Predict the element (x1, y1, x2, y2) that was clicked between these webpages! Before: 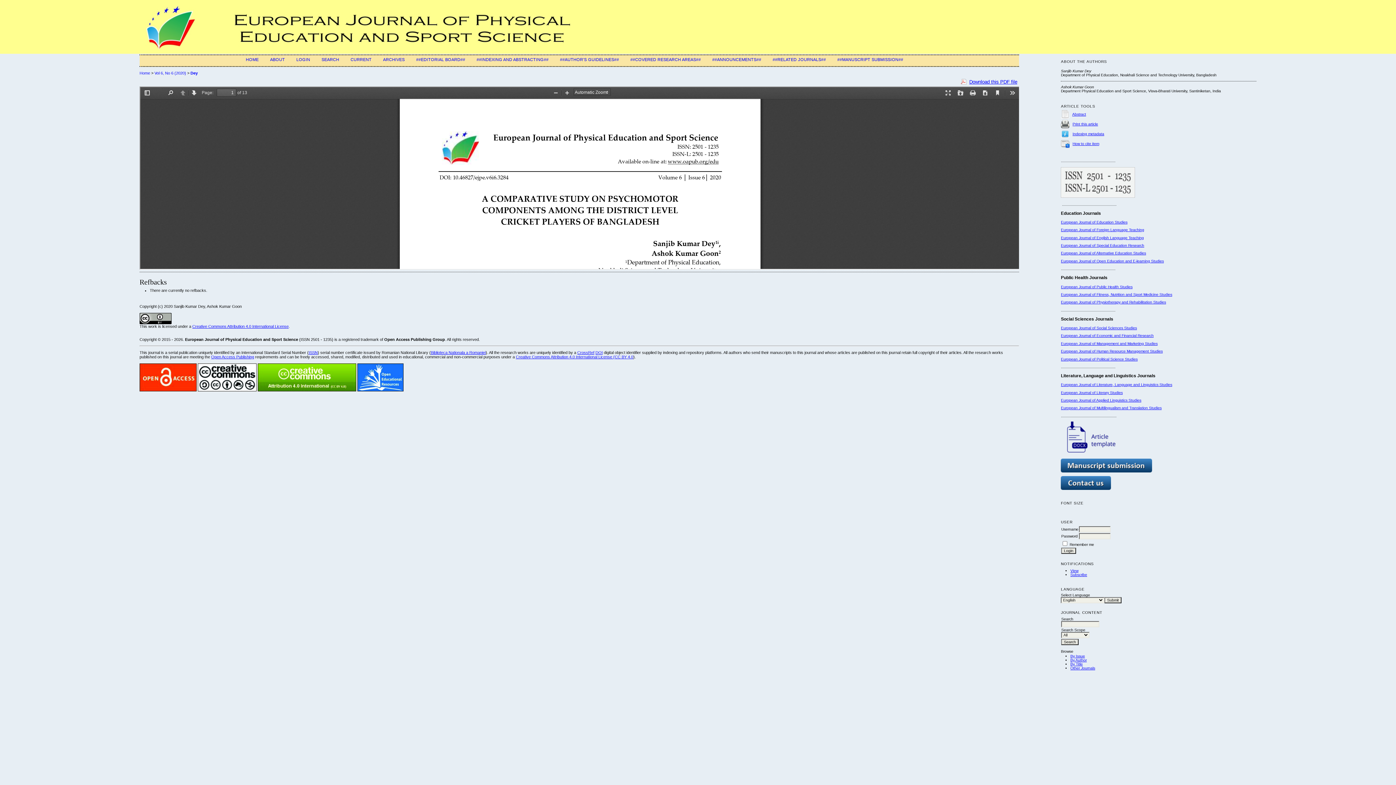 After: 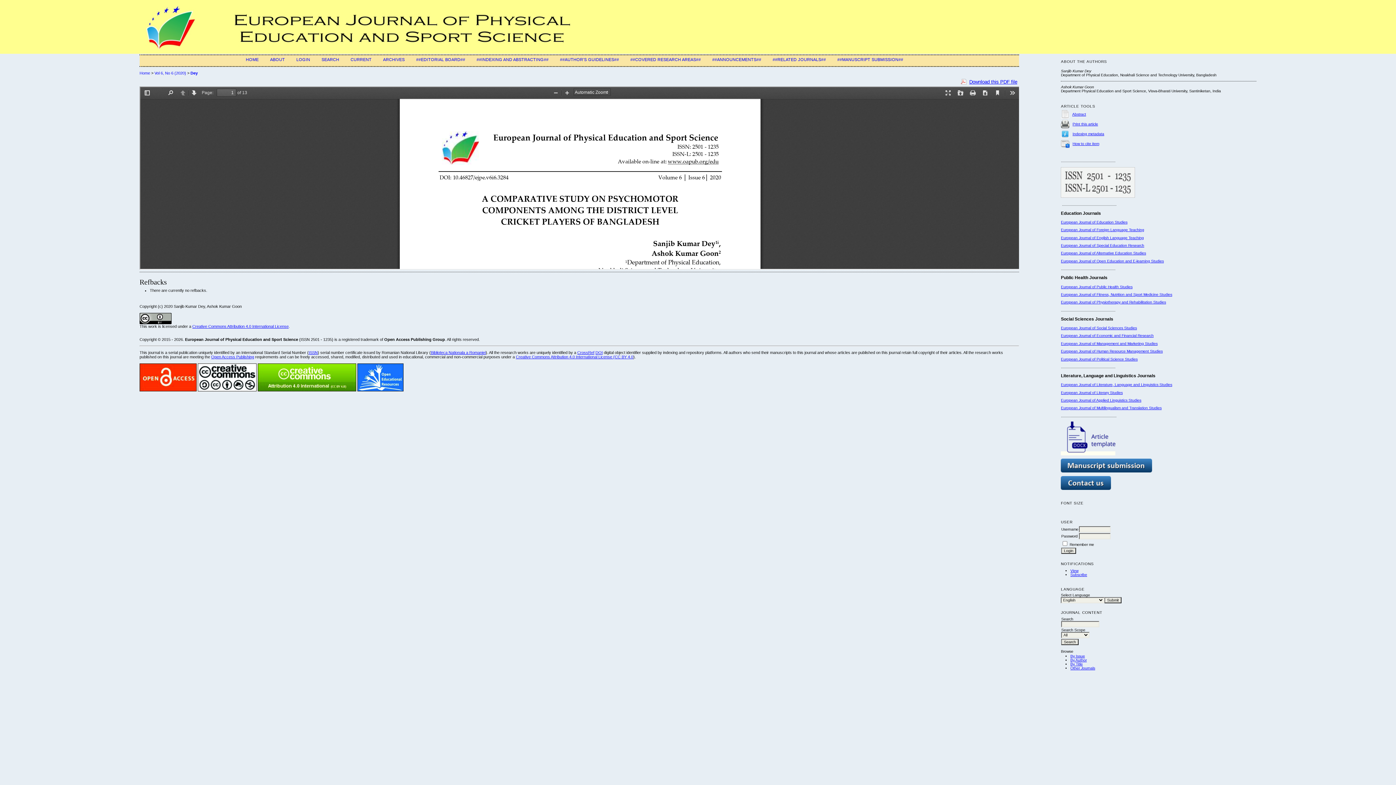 Action: bbox: (1061, 451, 1115, 455)